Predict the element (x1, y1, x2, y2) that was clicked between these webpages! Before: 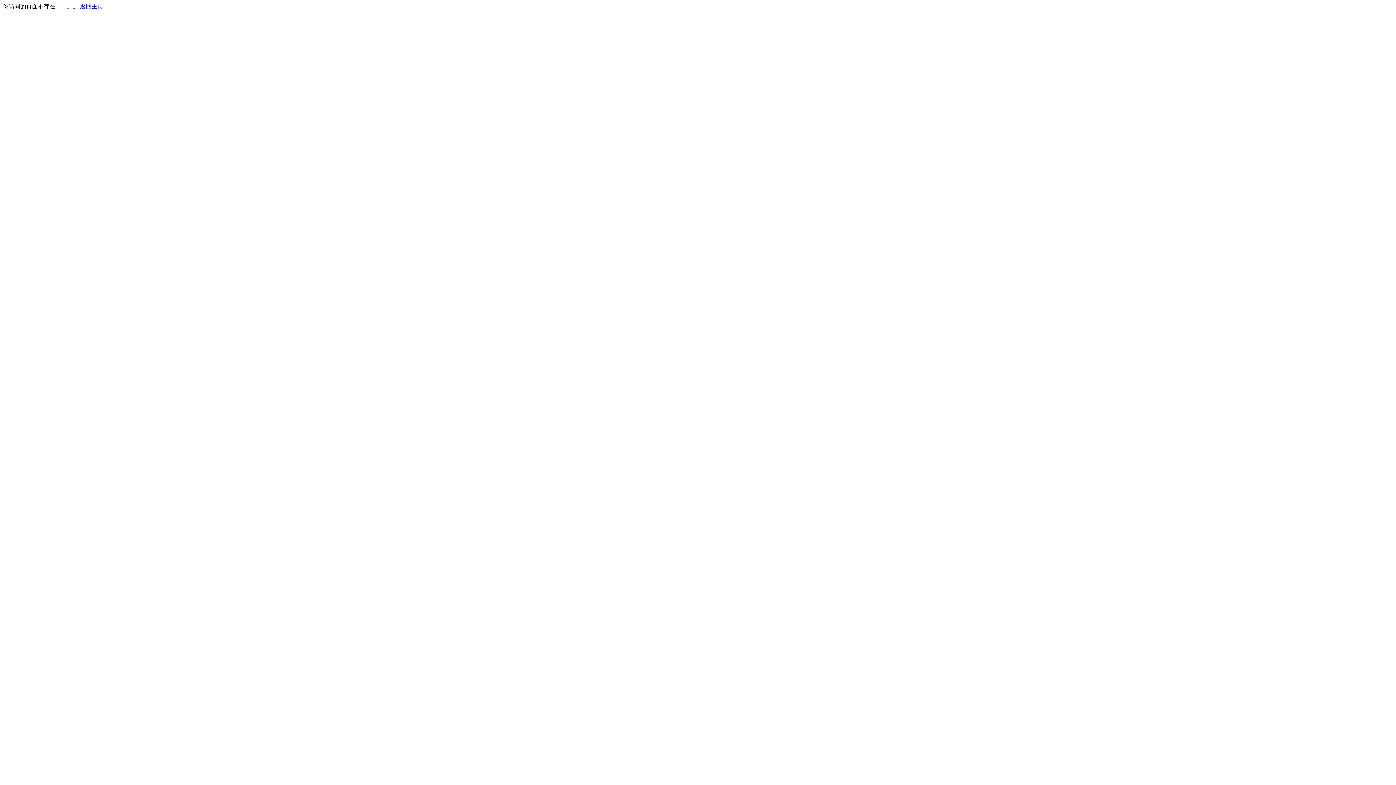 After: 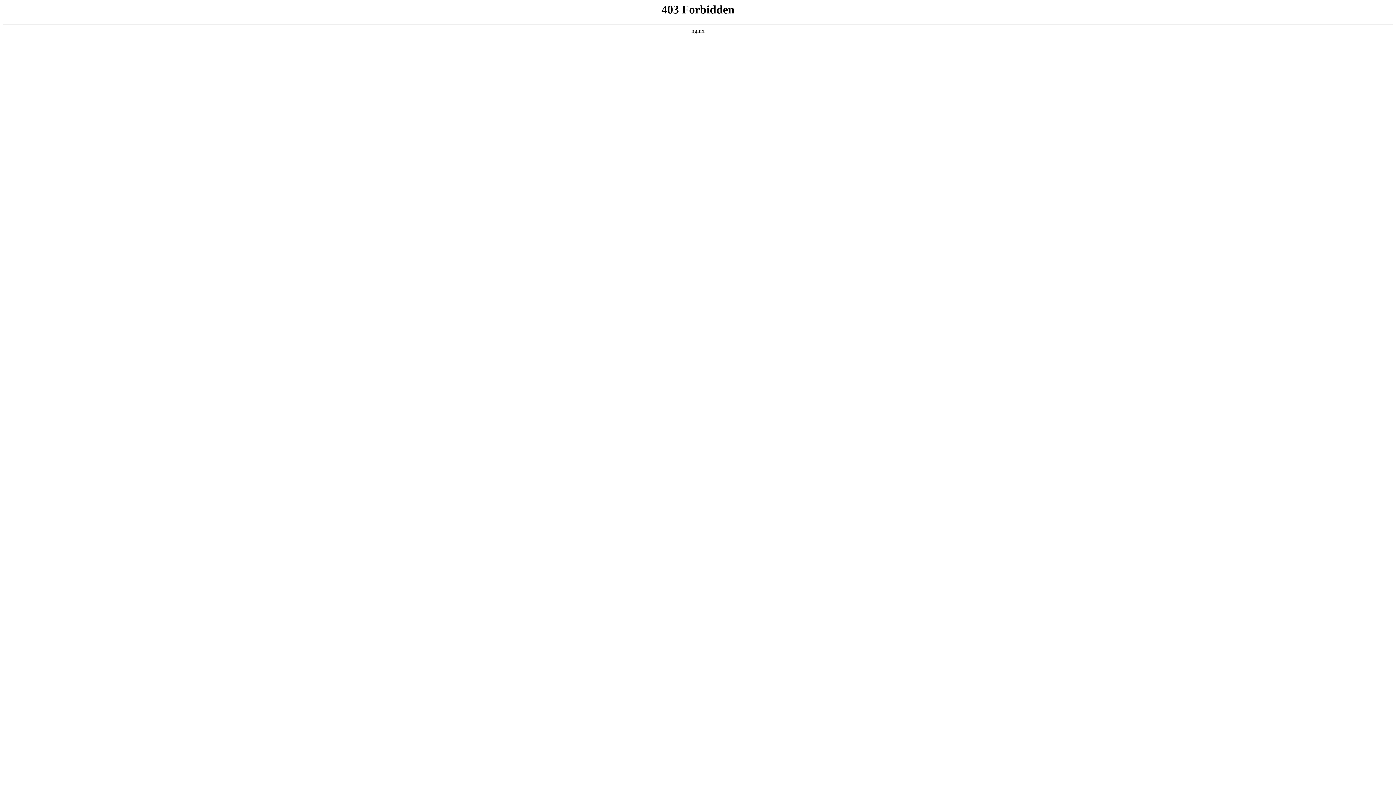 Action: label: 返回主页 bbox: (80, 3, 103, 9)